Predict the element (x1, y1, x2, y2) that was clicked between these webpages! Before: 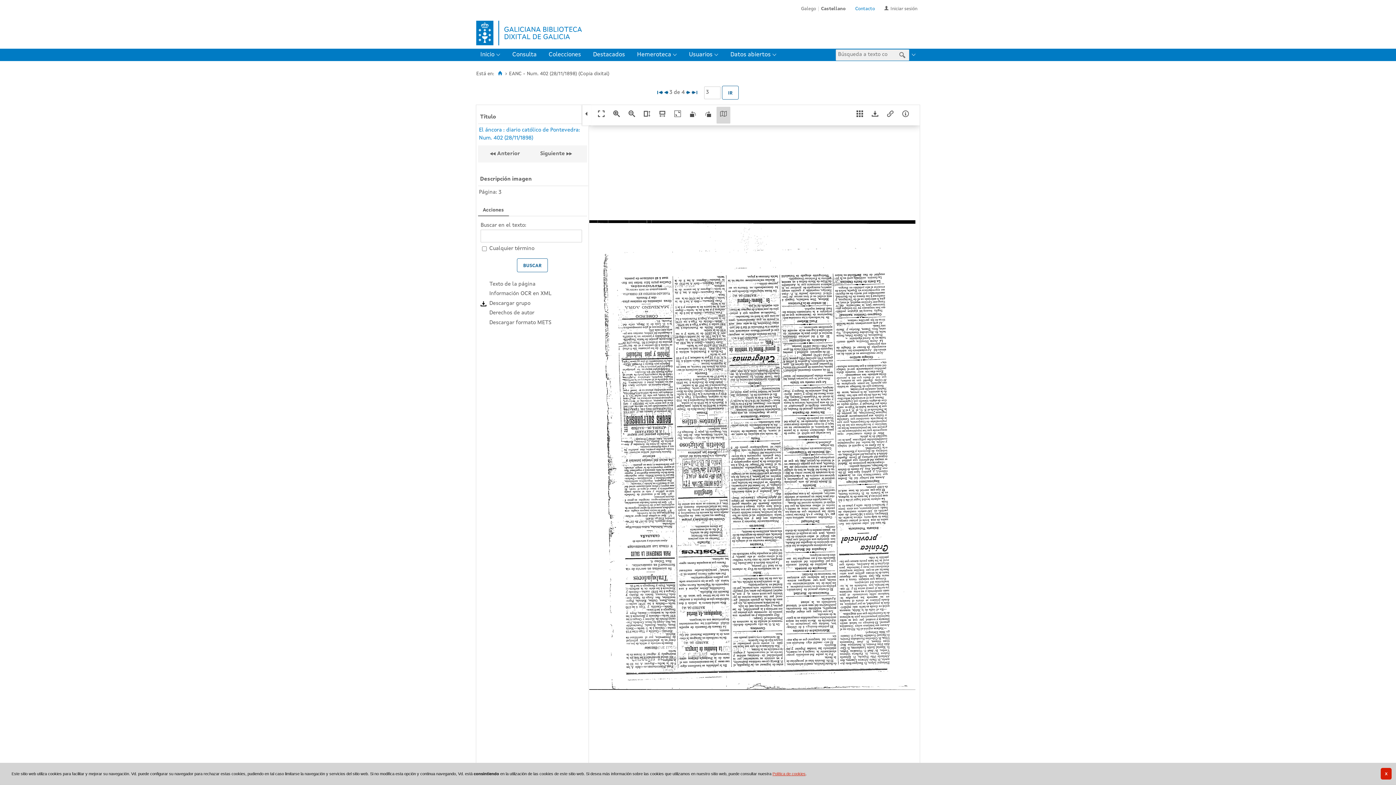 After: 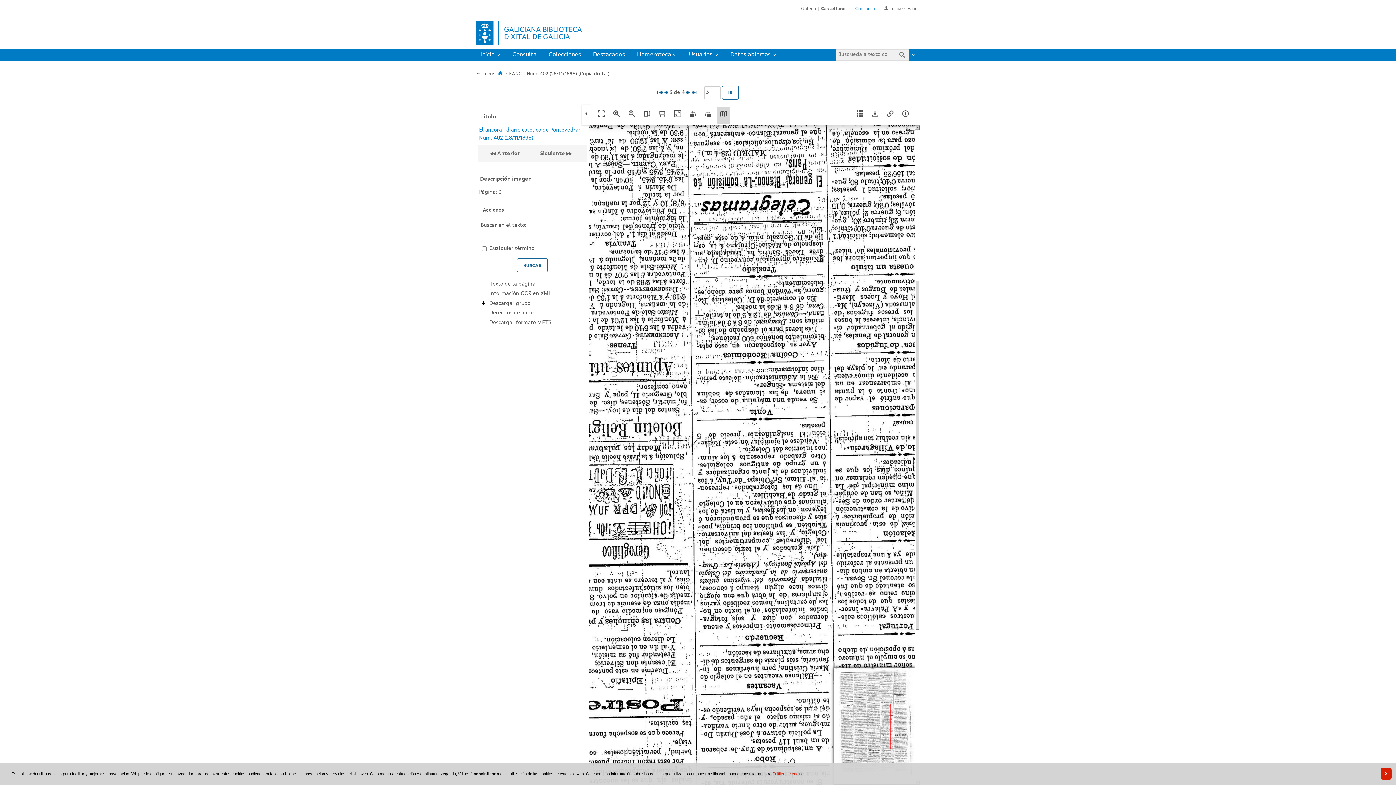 Action: bbox: (670, 106, 684, 123)